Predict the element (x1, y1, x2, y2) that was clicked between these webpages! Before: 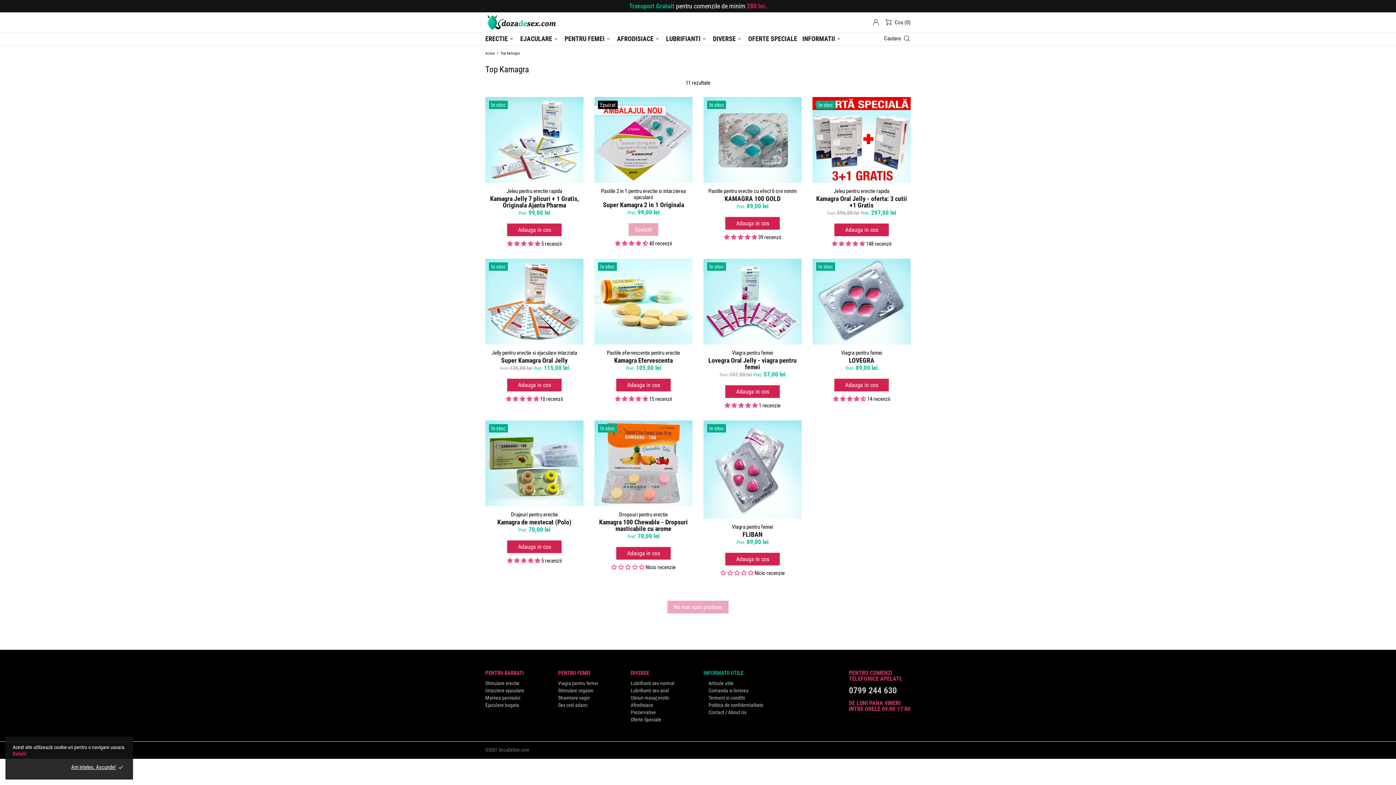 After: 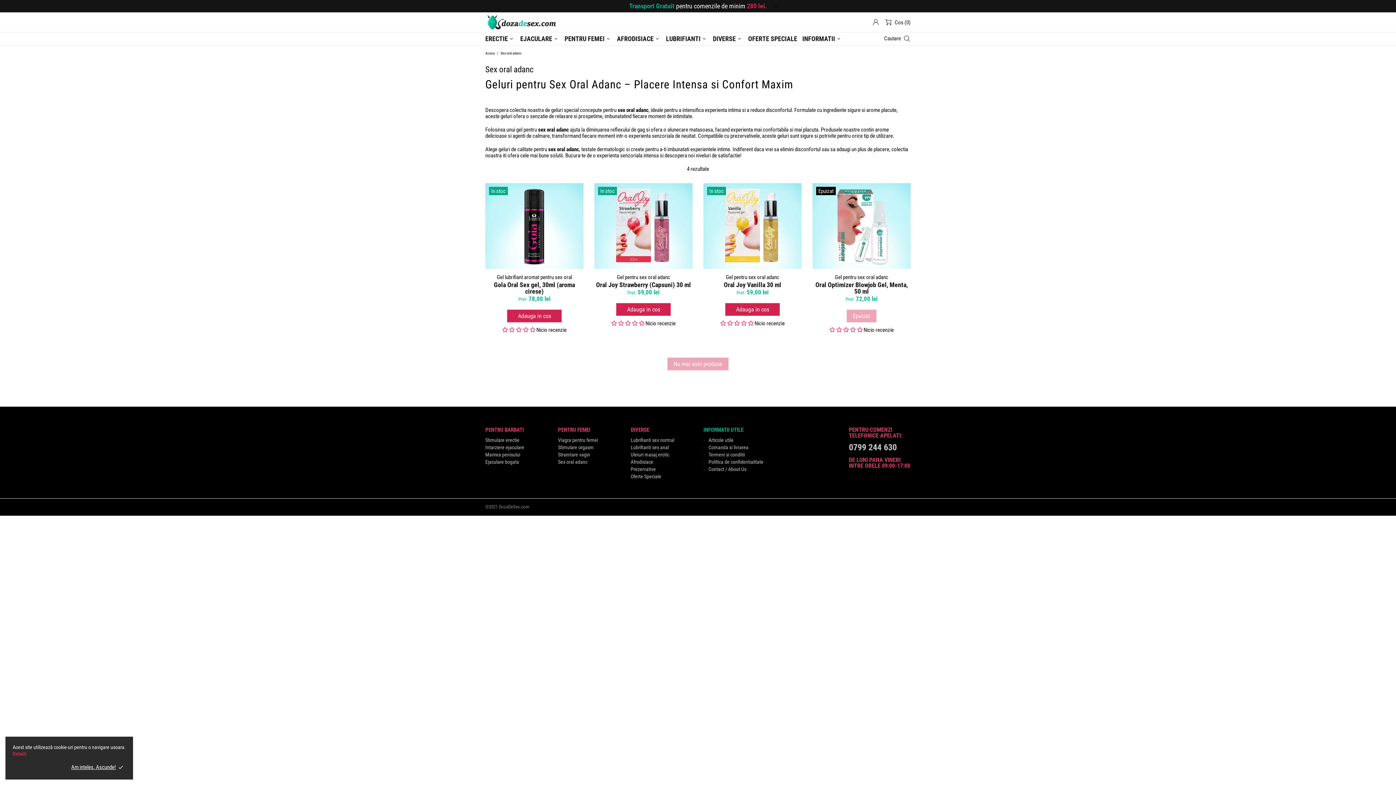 Action: bbox: (558, 701, 587, 709) label: Sex oral adanc